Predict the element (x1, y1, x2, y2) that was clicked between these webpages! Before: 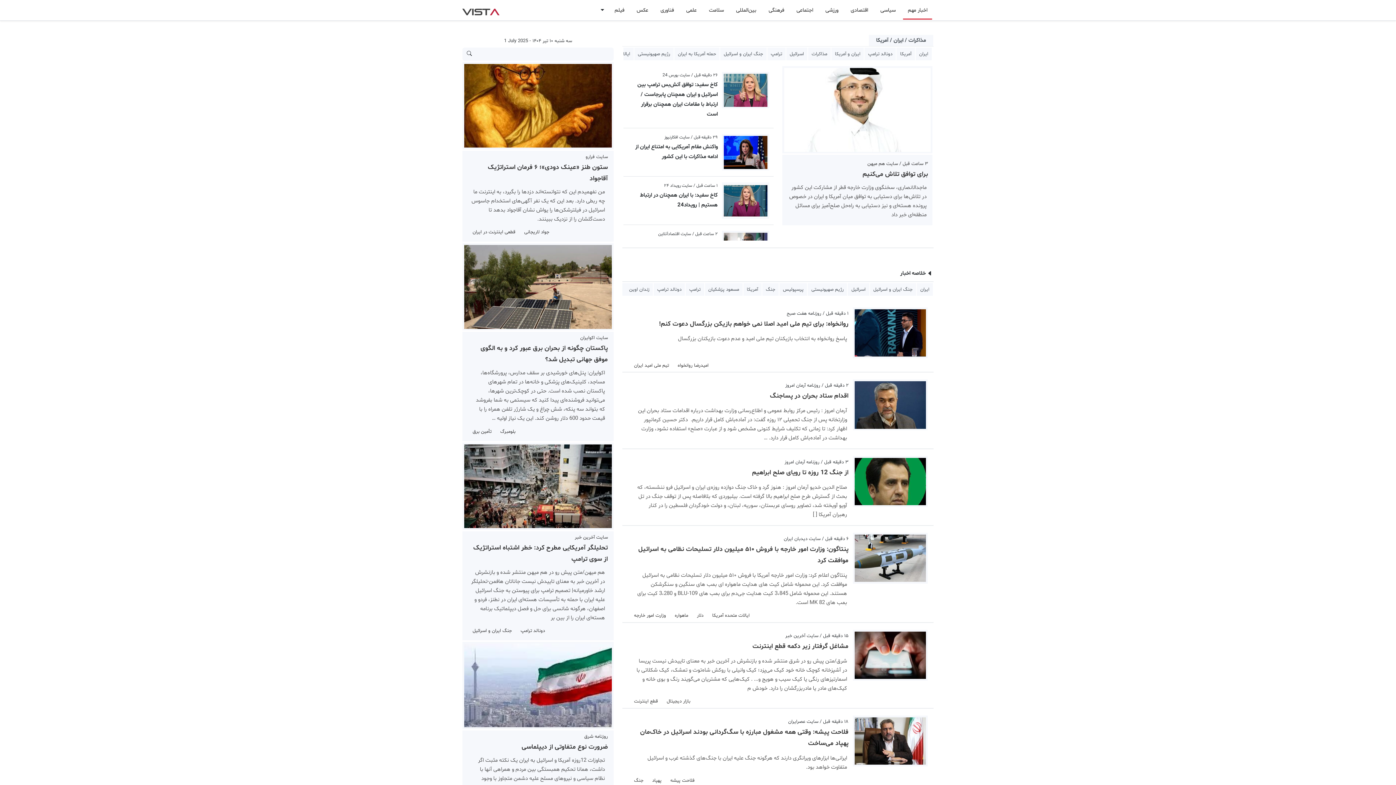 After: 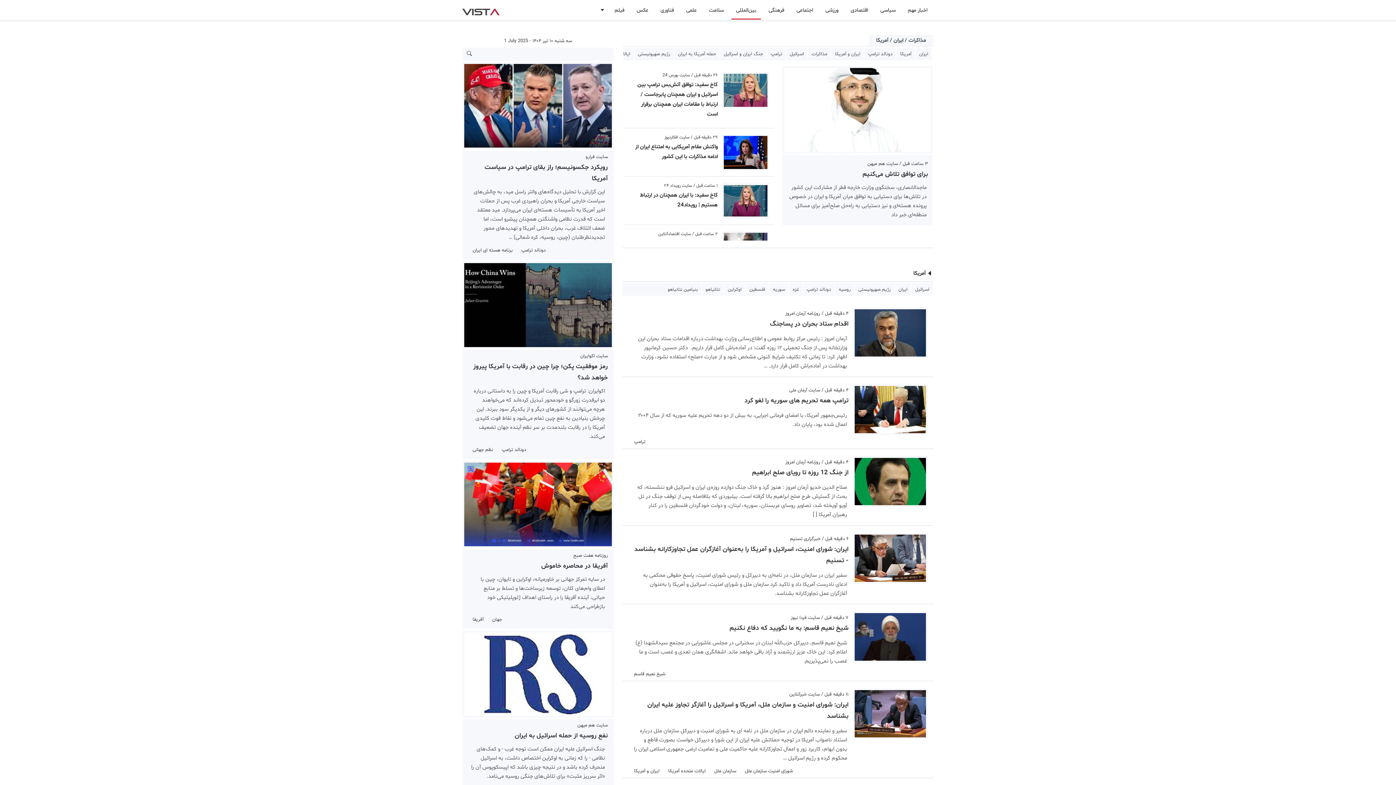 Action: bbox: (743, 282, 762, 296) label: آمریکا